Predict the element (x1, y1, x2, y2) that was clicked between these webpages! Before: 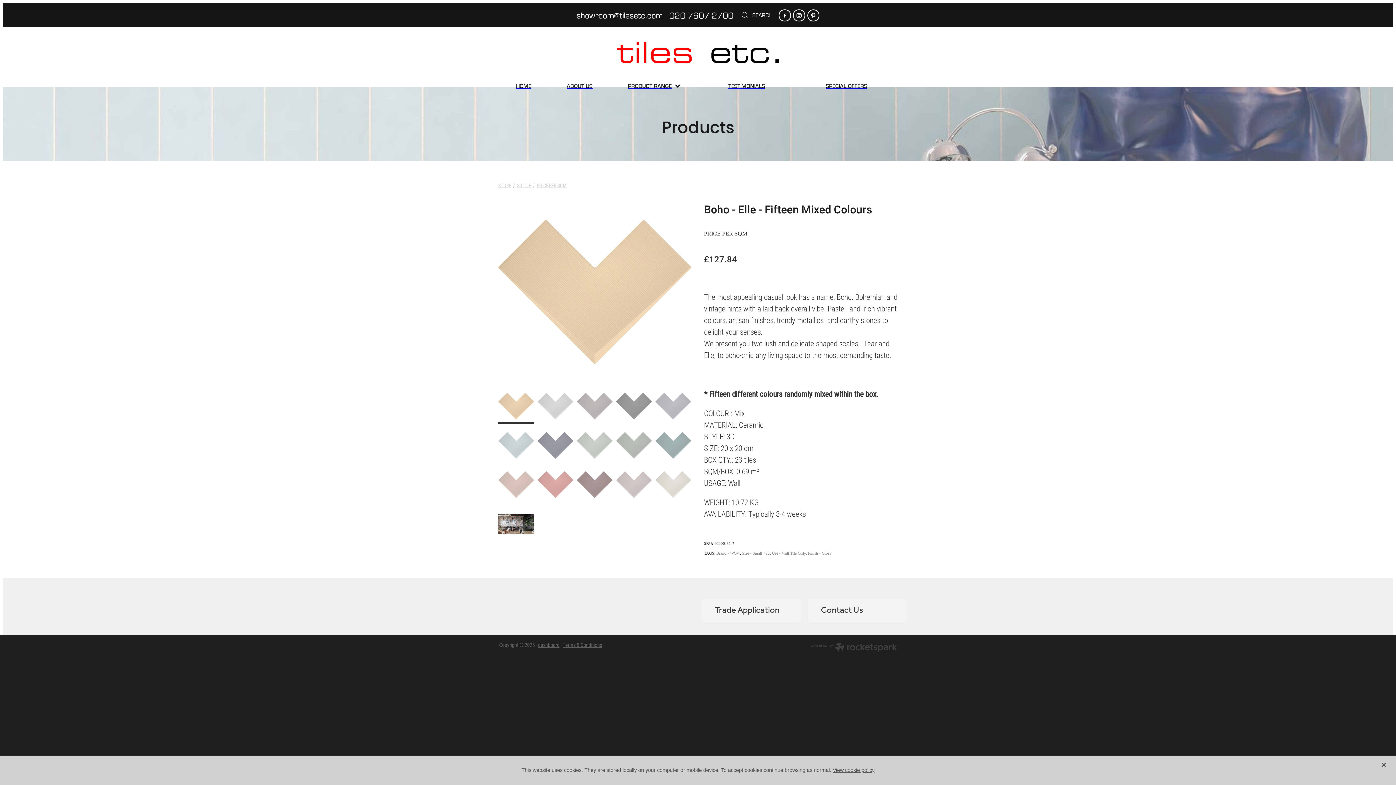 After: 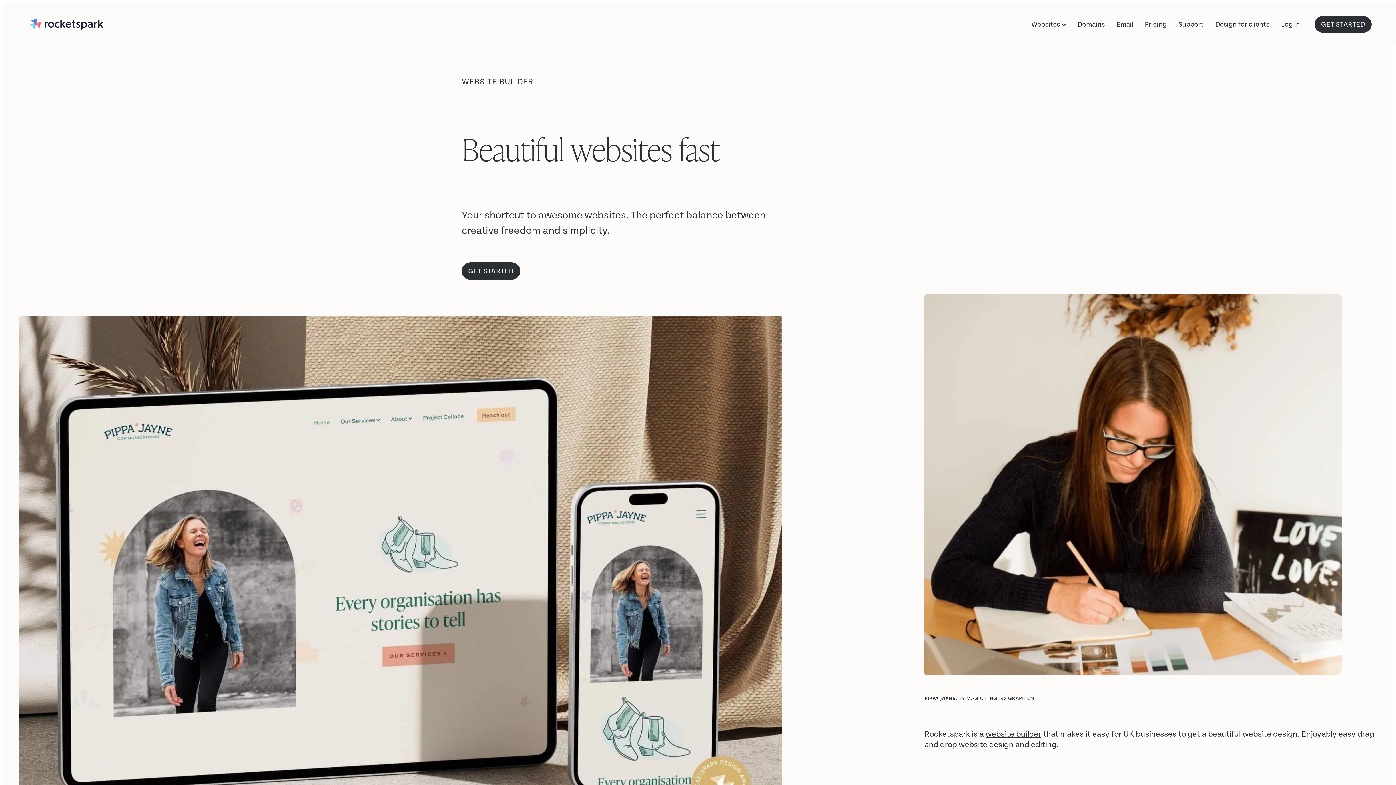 Action: bbox: (810, 642, 897, 654)